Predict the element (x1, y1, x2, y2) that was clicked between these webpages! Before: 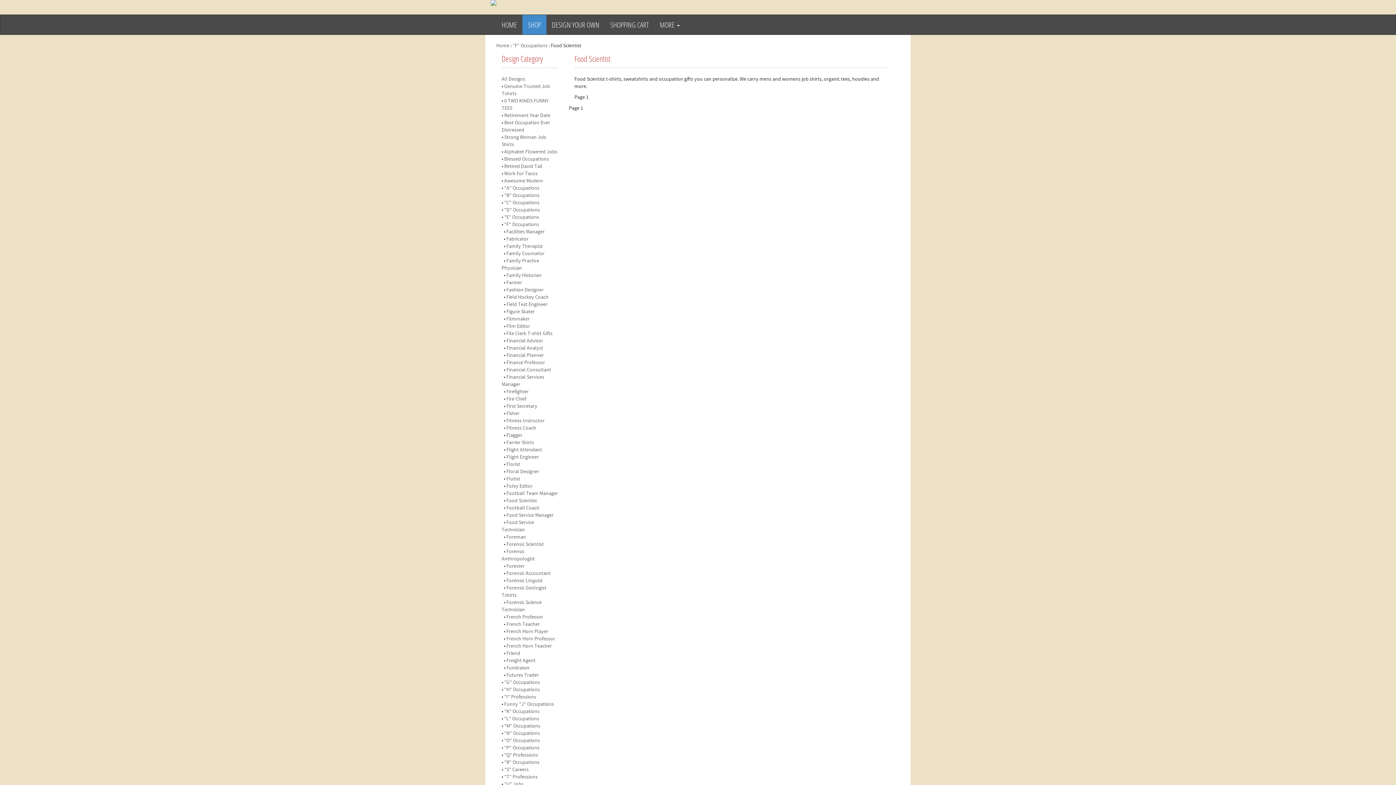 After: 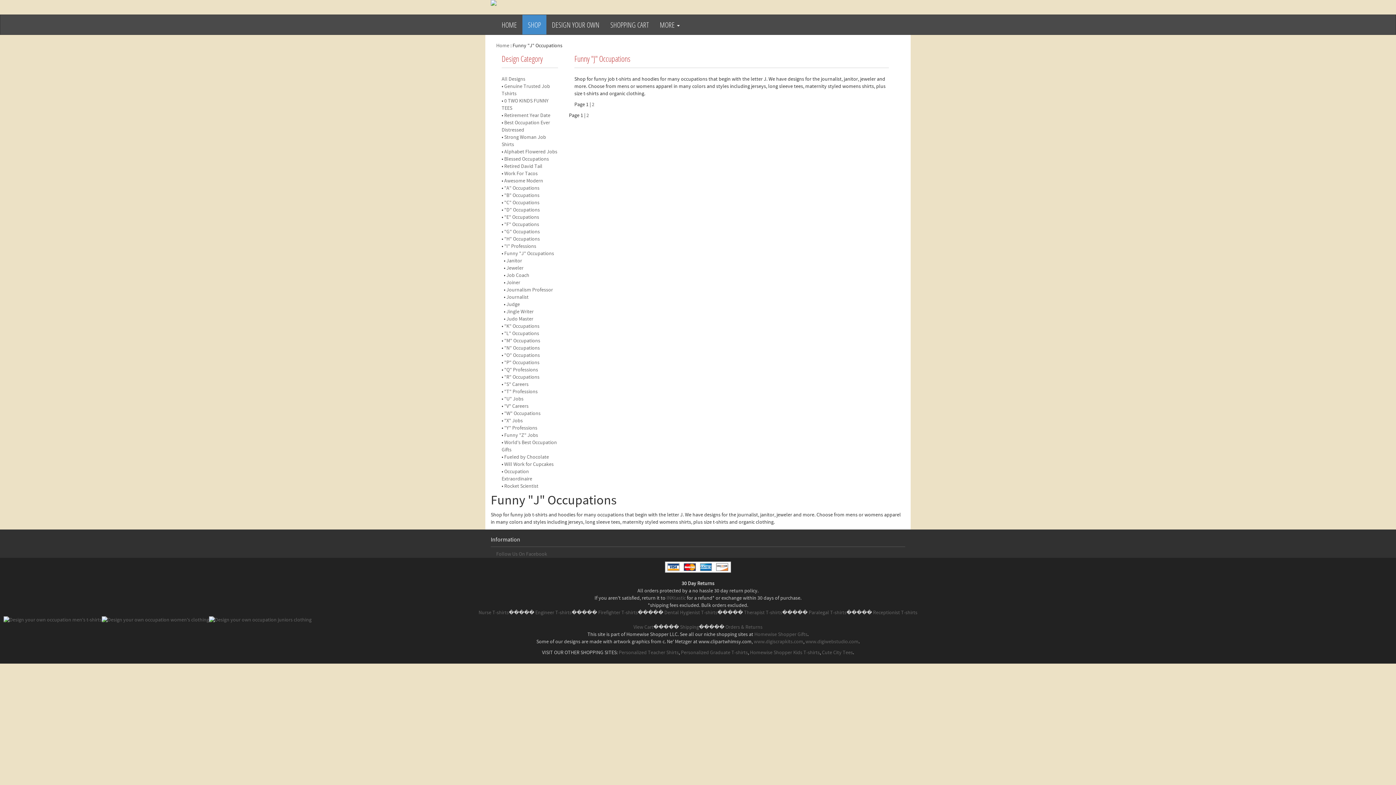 Action: label: Funny "J" Occupations bbox: (504, 701, 554, 708)